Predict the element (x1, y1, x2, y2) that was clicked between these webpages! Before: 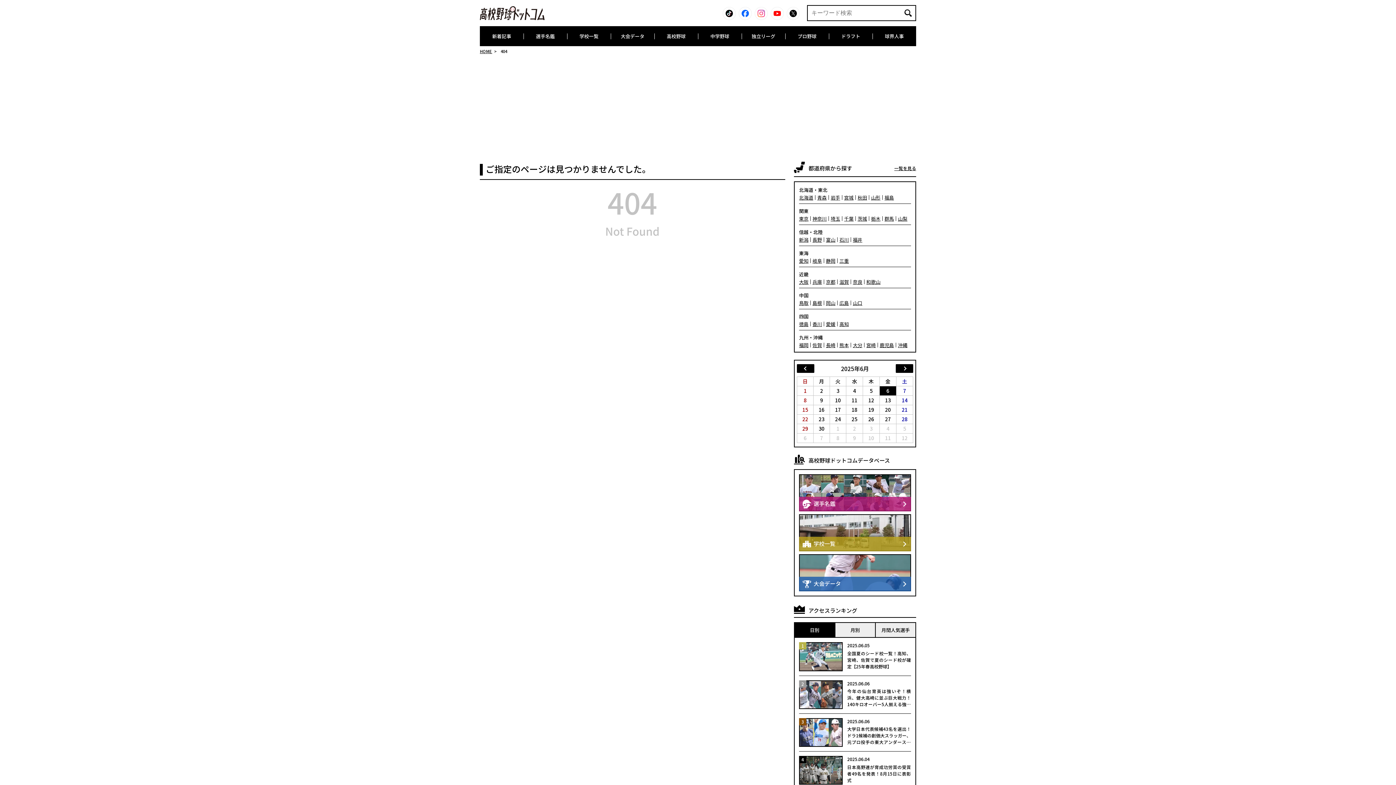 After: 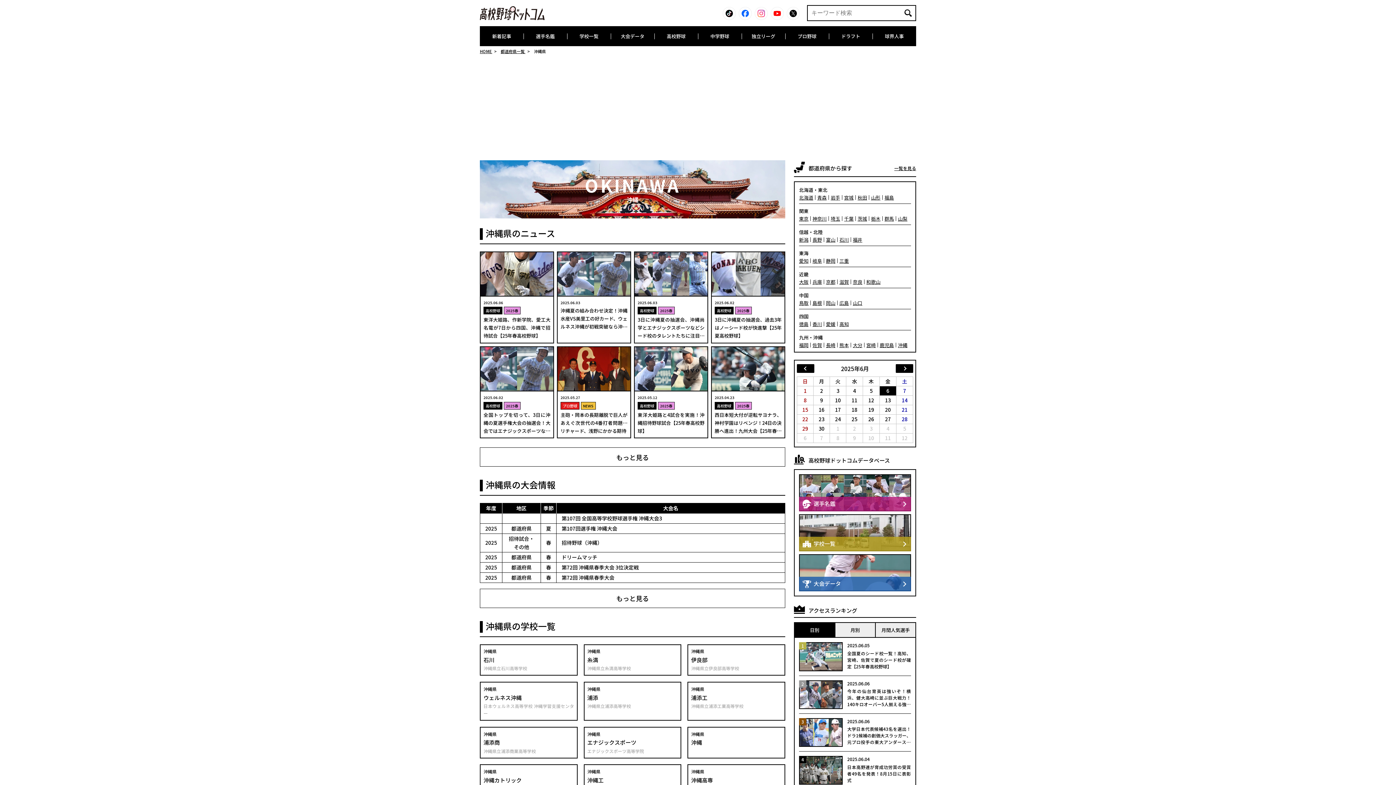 Action: bbox: (898, 342, 907, 347) label: 沖縄